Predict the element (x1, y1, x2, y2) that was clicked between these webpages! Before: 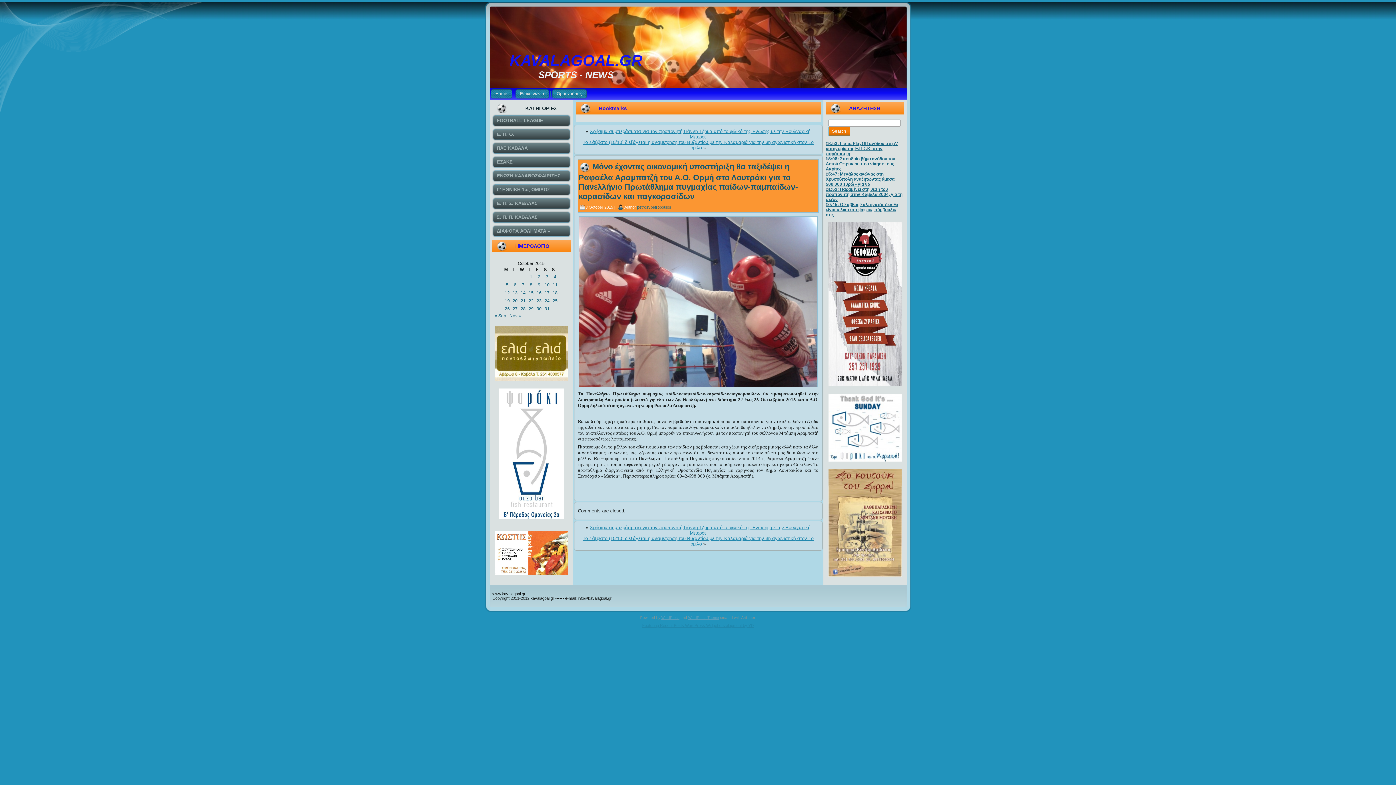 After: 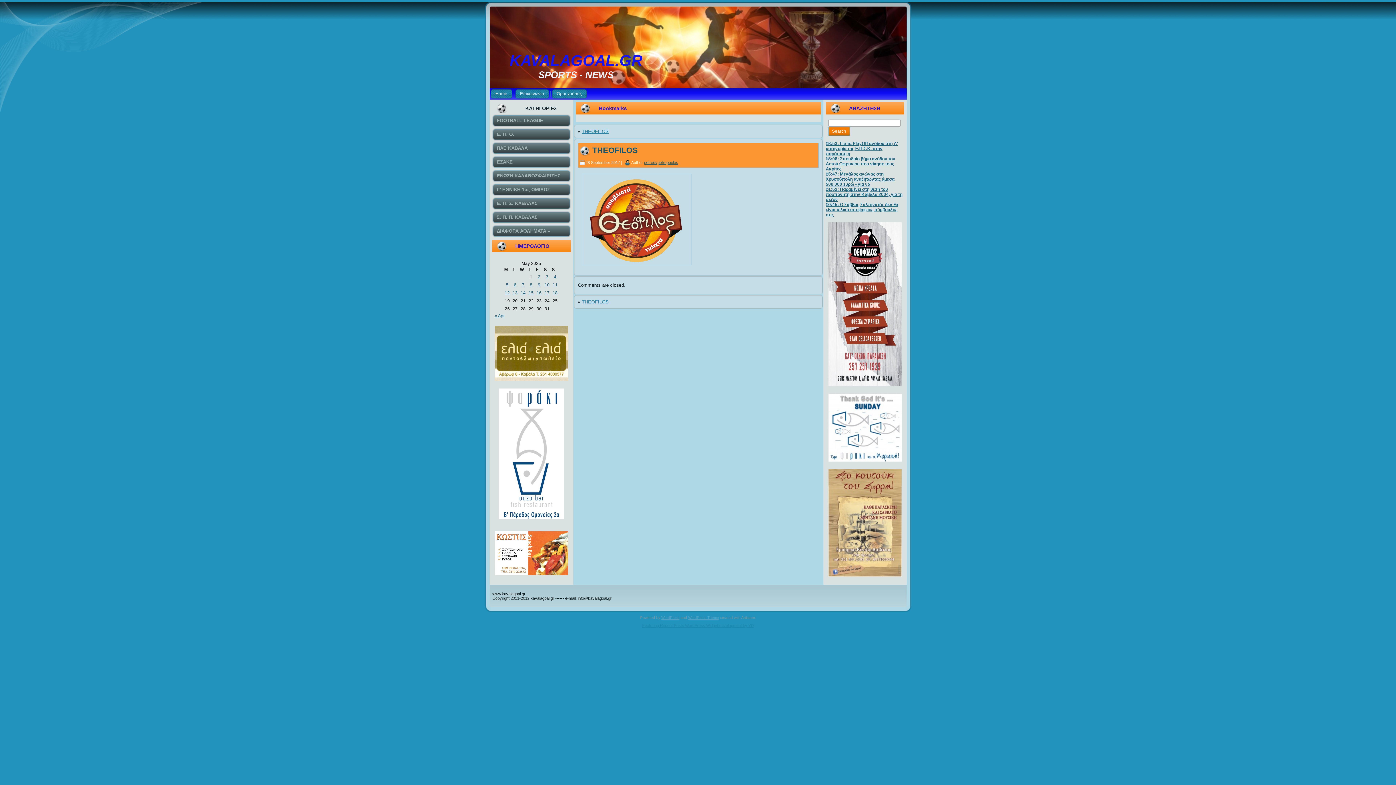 Action: bbox: (828, 222, 901, 386)